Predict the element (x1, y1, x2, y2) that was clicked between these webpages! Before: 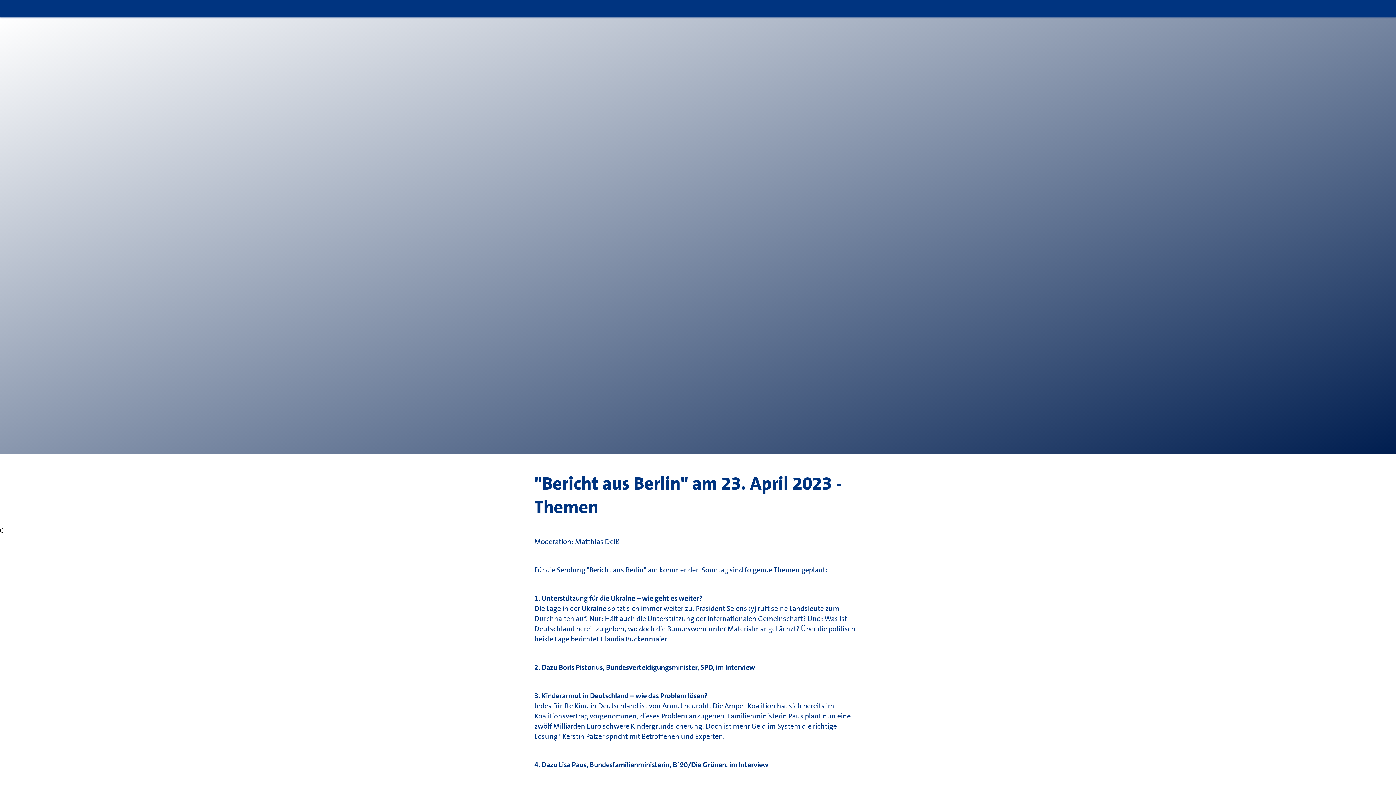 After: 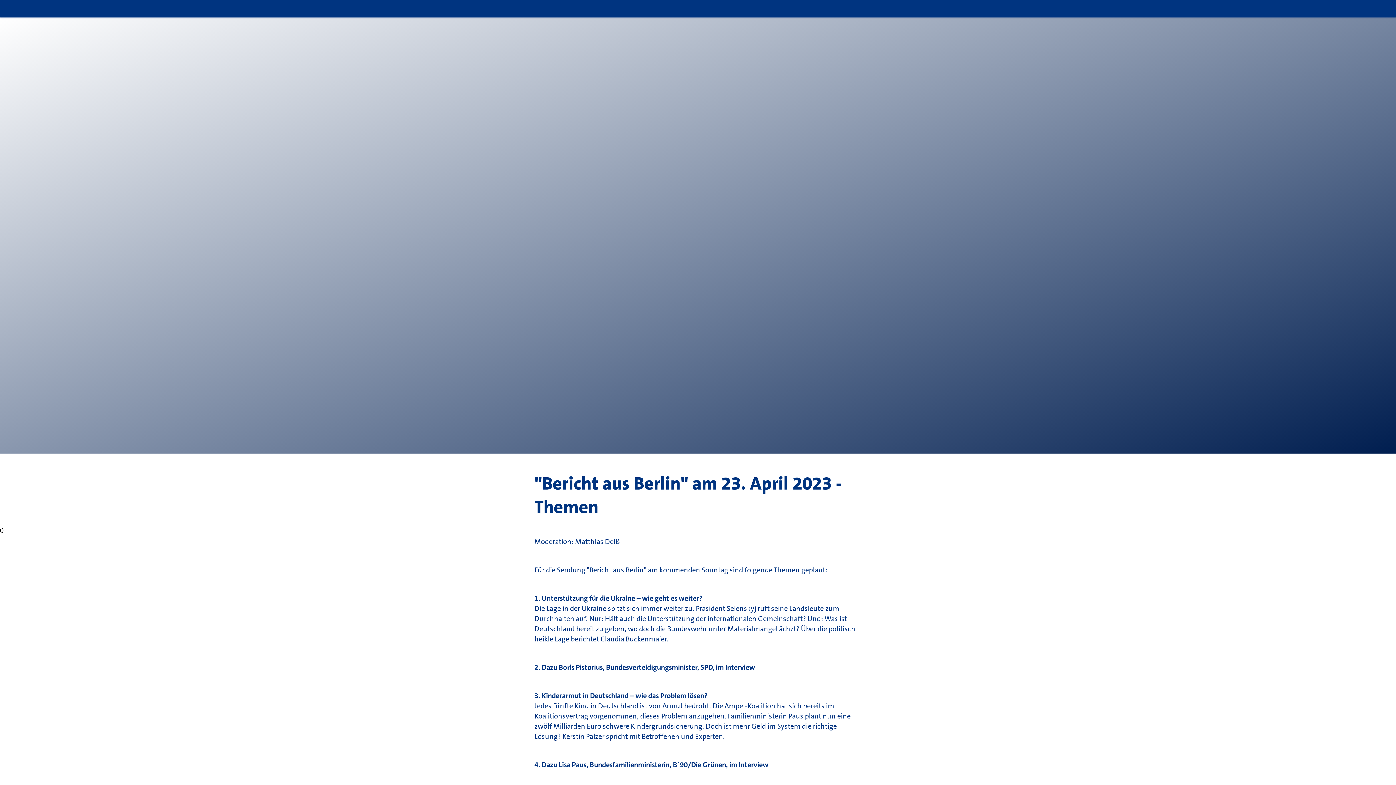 Action: bbox: (3, 0, 21, 17)